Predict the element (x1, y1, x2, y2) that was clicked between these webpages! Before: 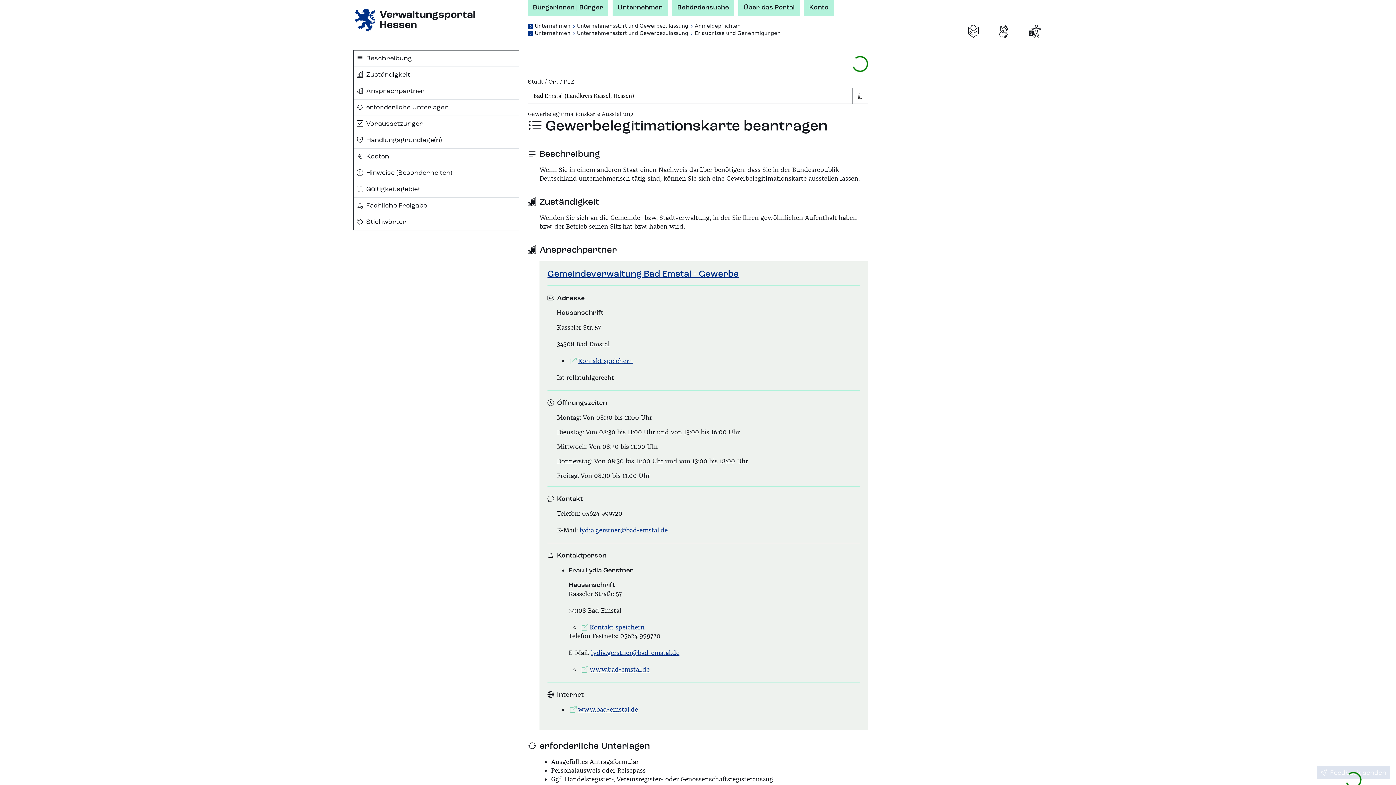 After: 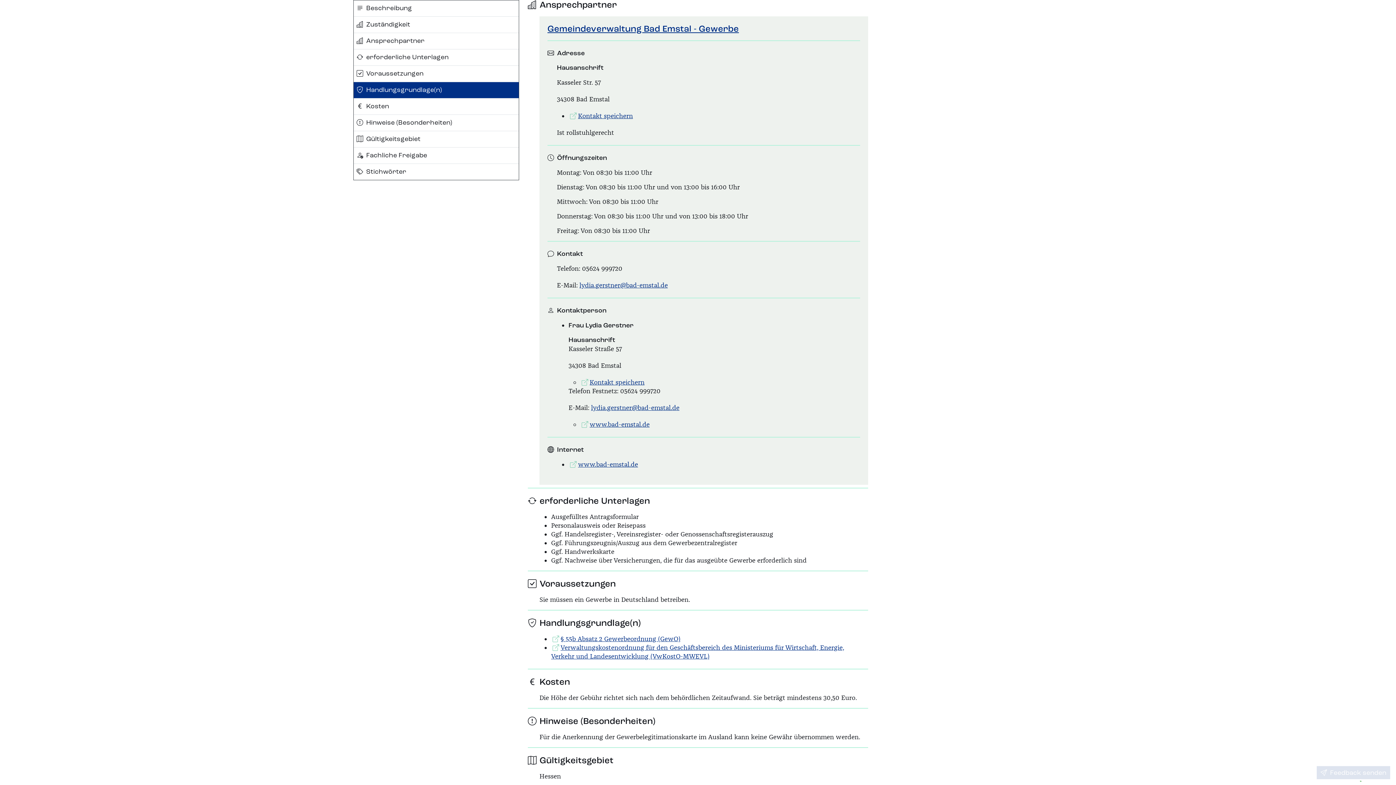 Action: bbox: (353, 83, 518, 99) label: Ansprechpartner